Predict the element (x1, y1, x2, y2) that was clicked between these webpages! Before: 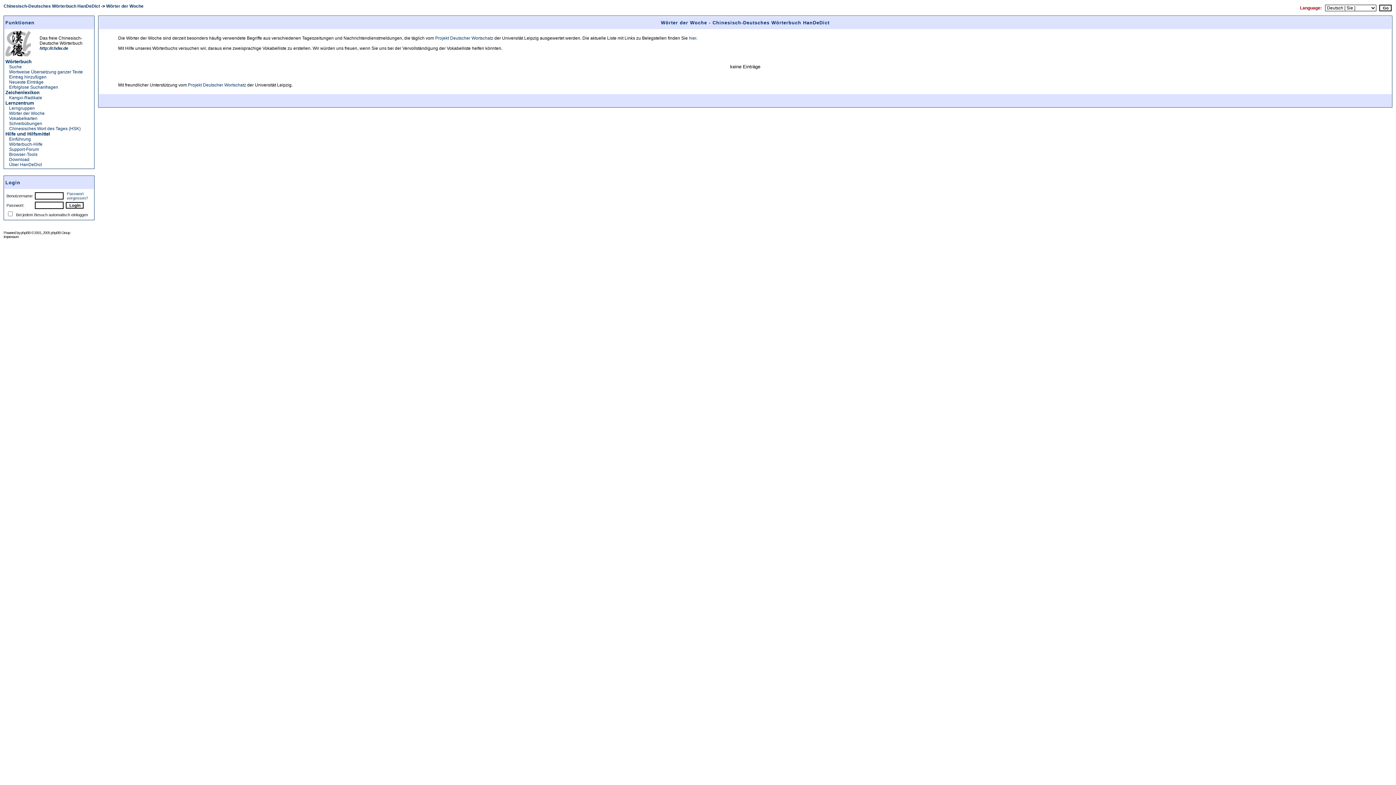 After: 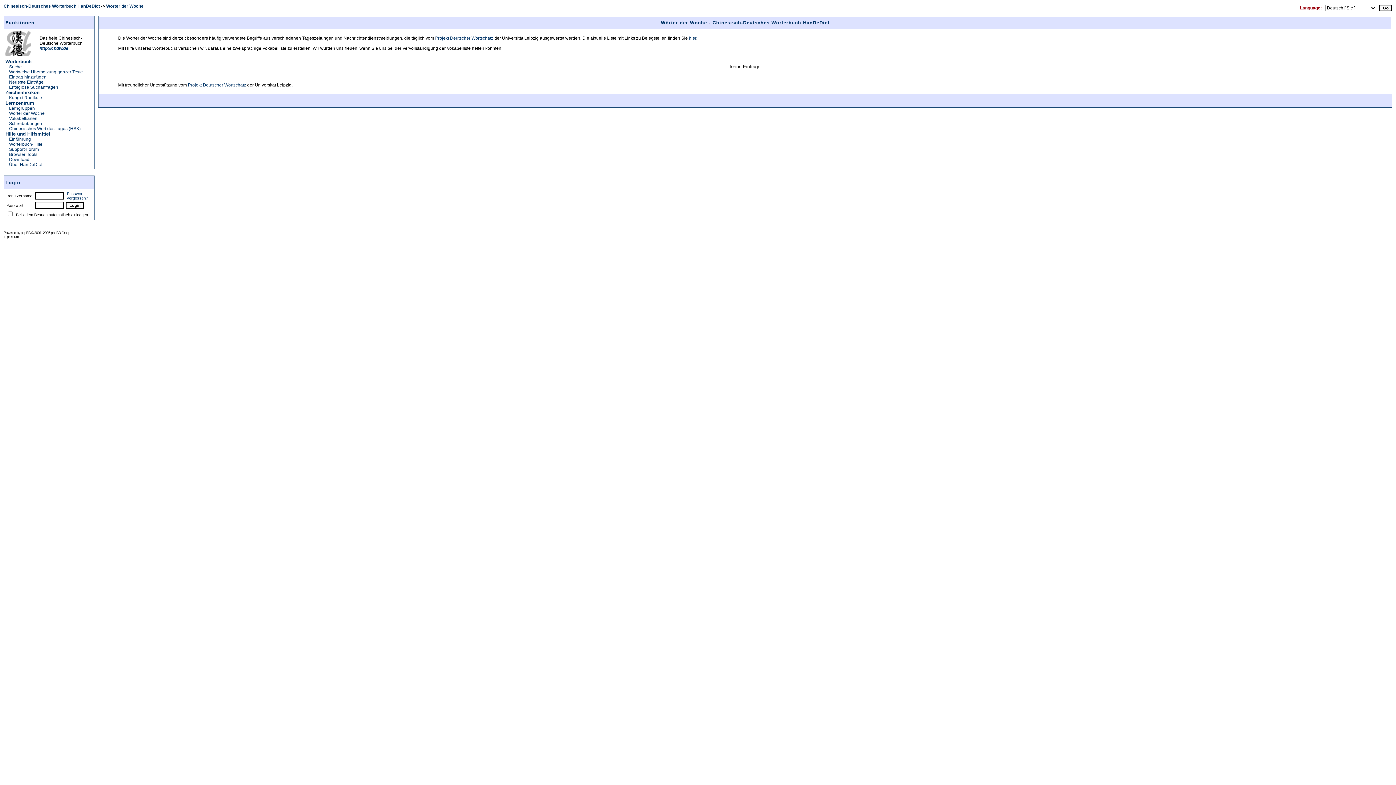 Action: bbox: (106, 3, 143, 8) label: Wörter der Woche